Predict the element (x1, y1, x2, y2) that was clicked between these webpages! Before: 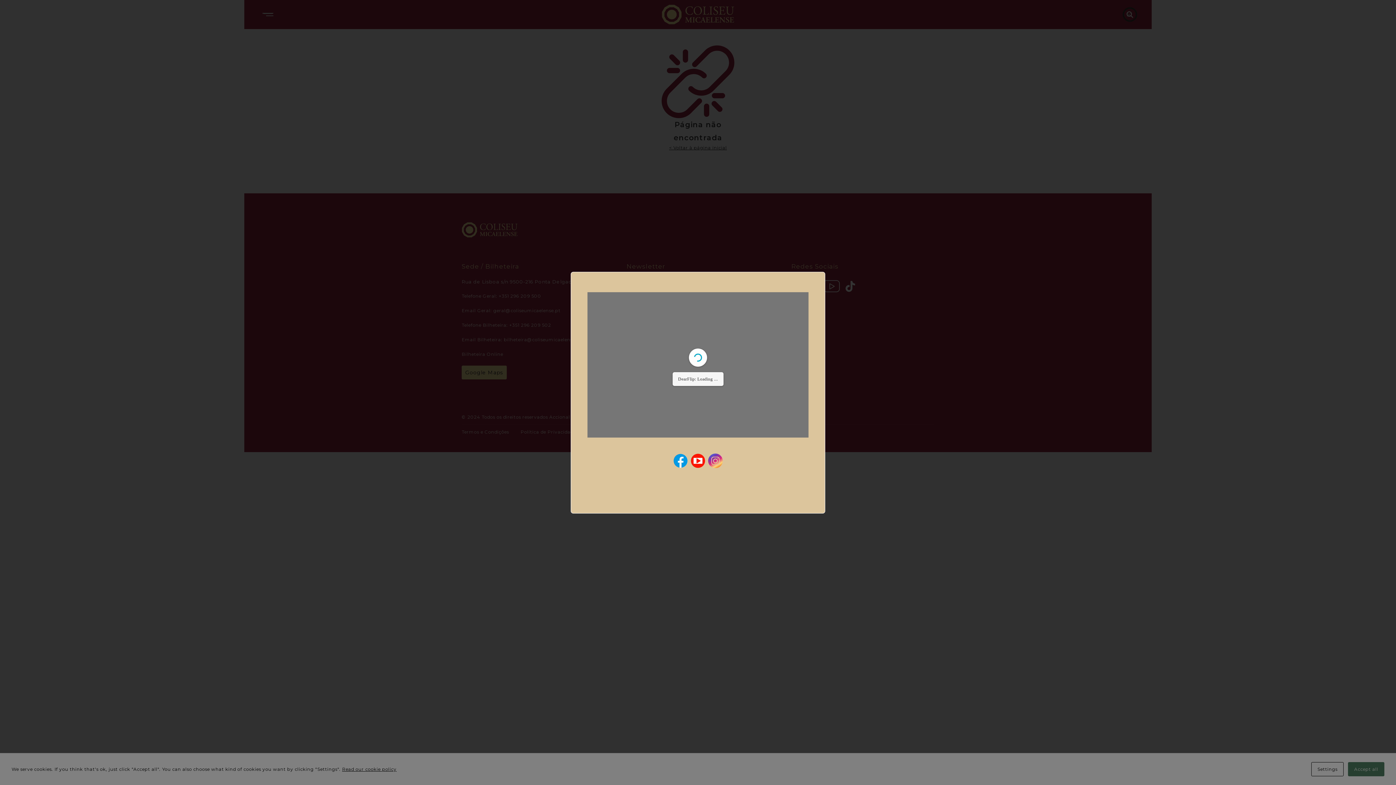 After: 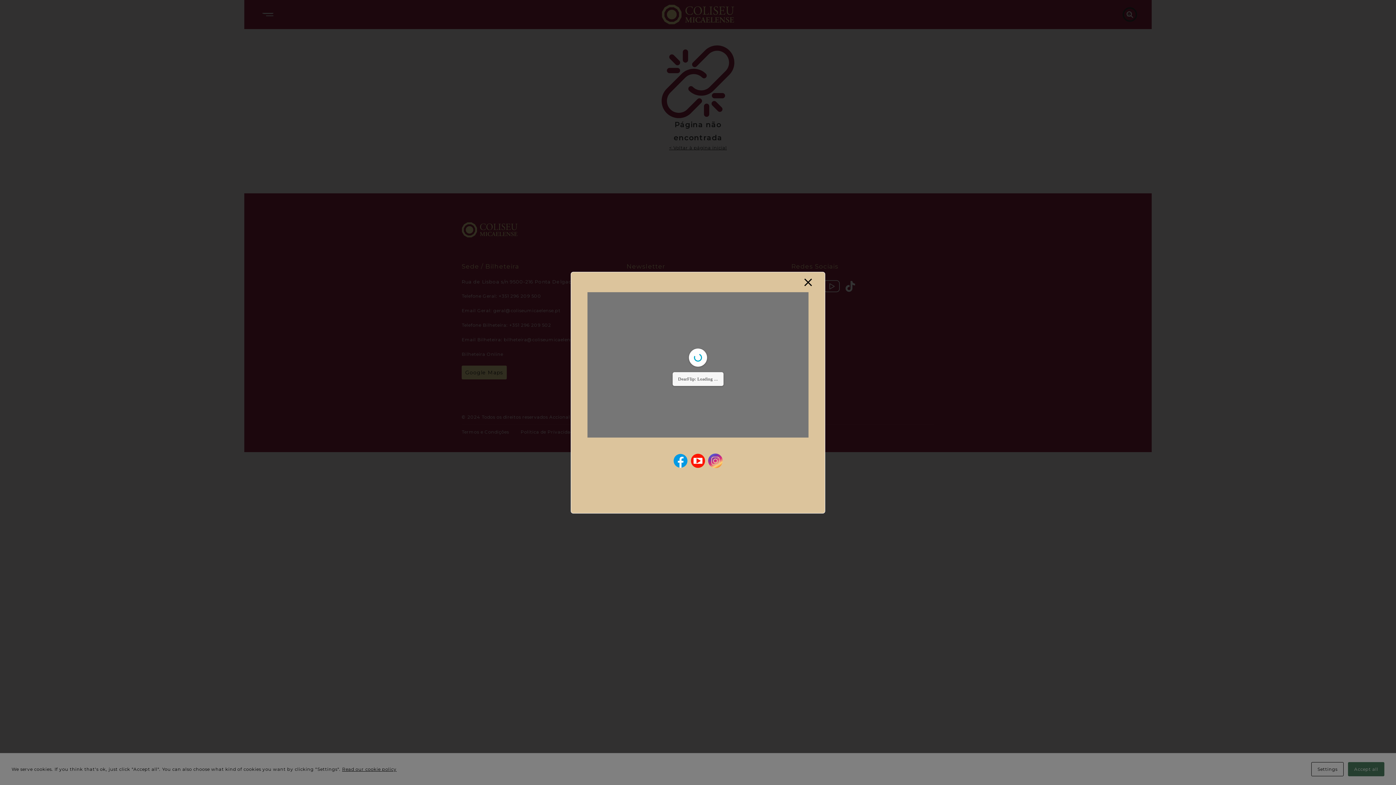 Action: bbox: (672, 452, 689, 469)